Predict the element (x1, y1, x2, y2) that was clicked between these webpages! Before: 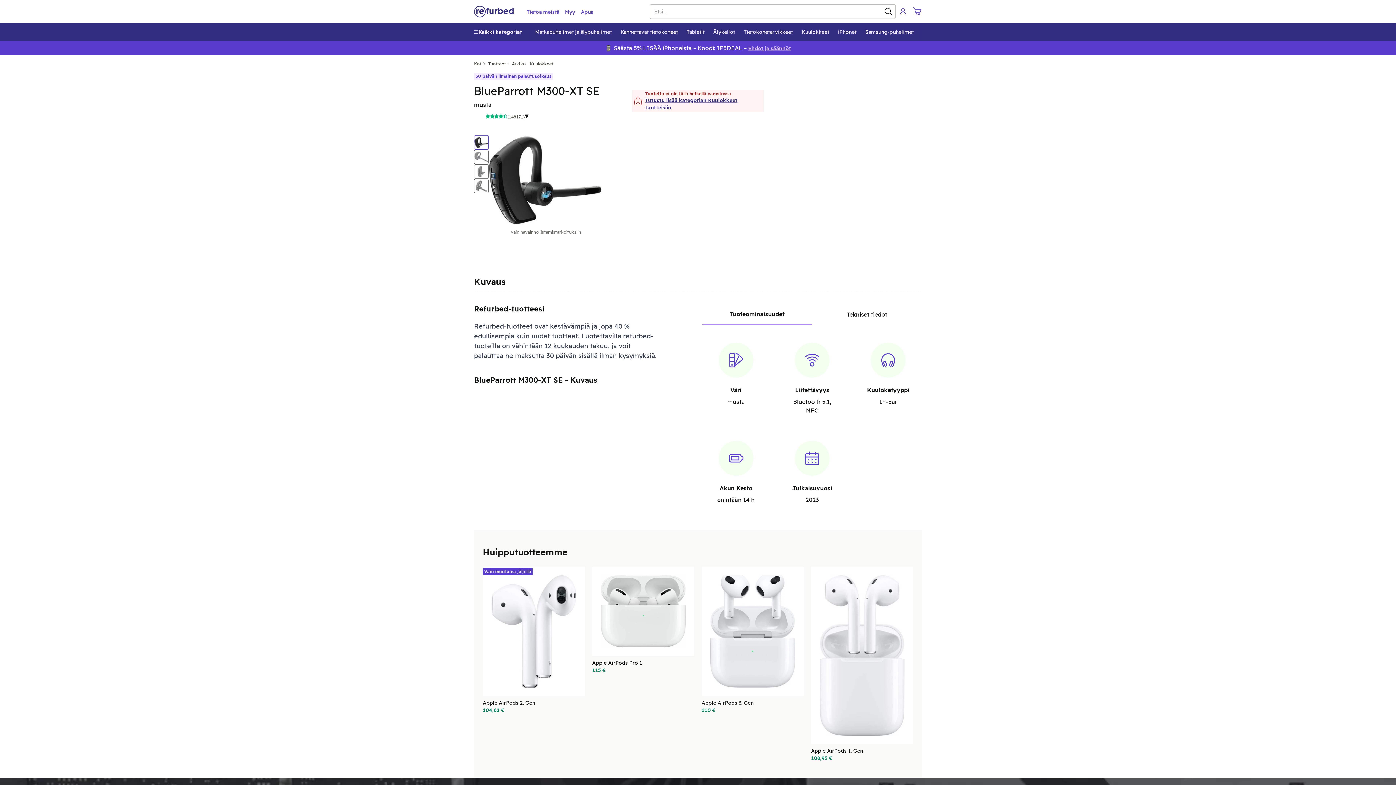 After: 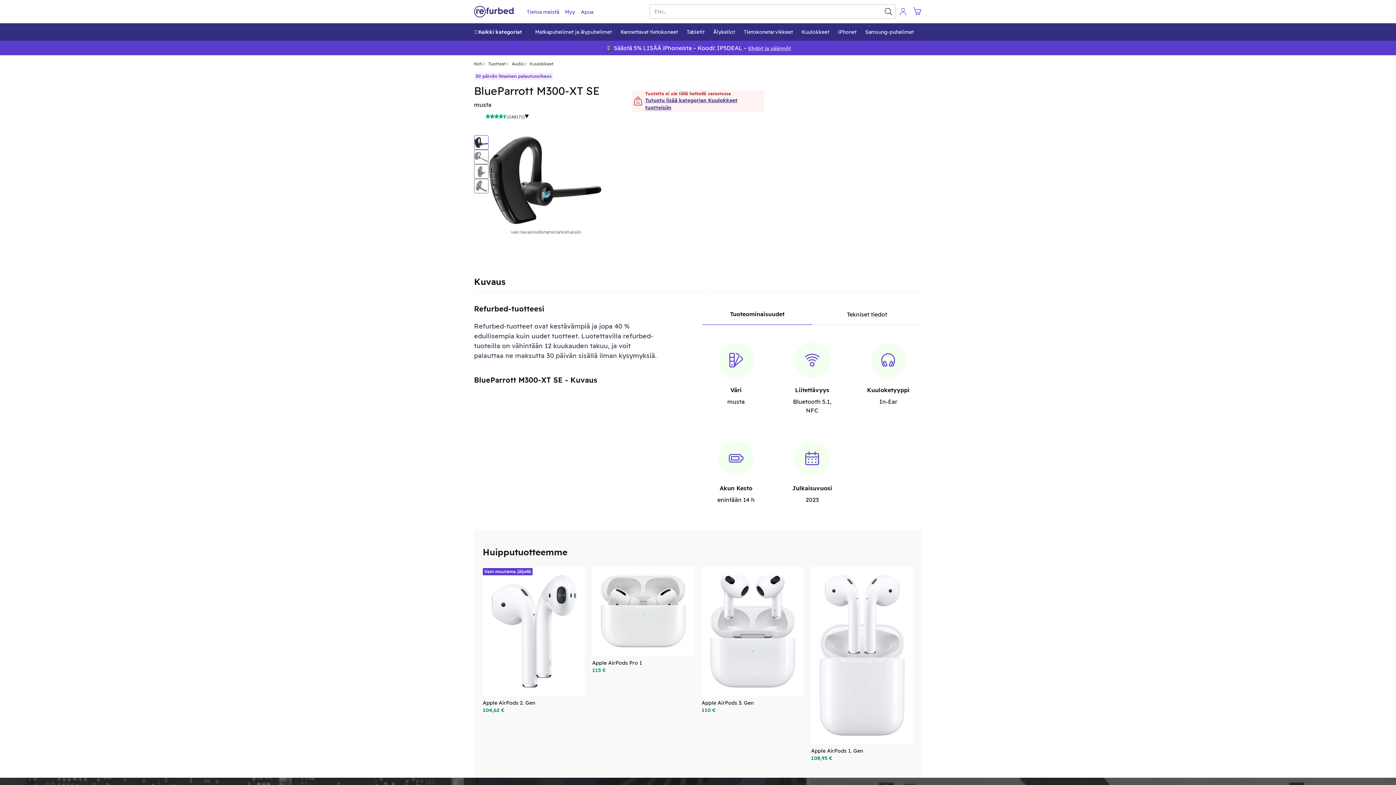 Action: label: Tuoteominaisuudet bbox: (702, 304, 812, 325)